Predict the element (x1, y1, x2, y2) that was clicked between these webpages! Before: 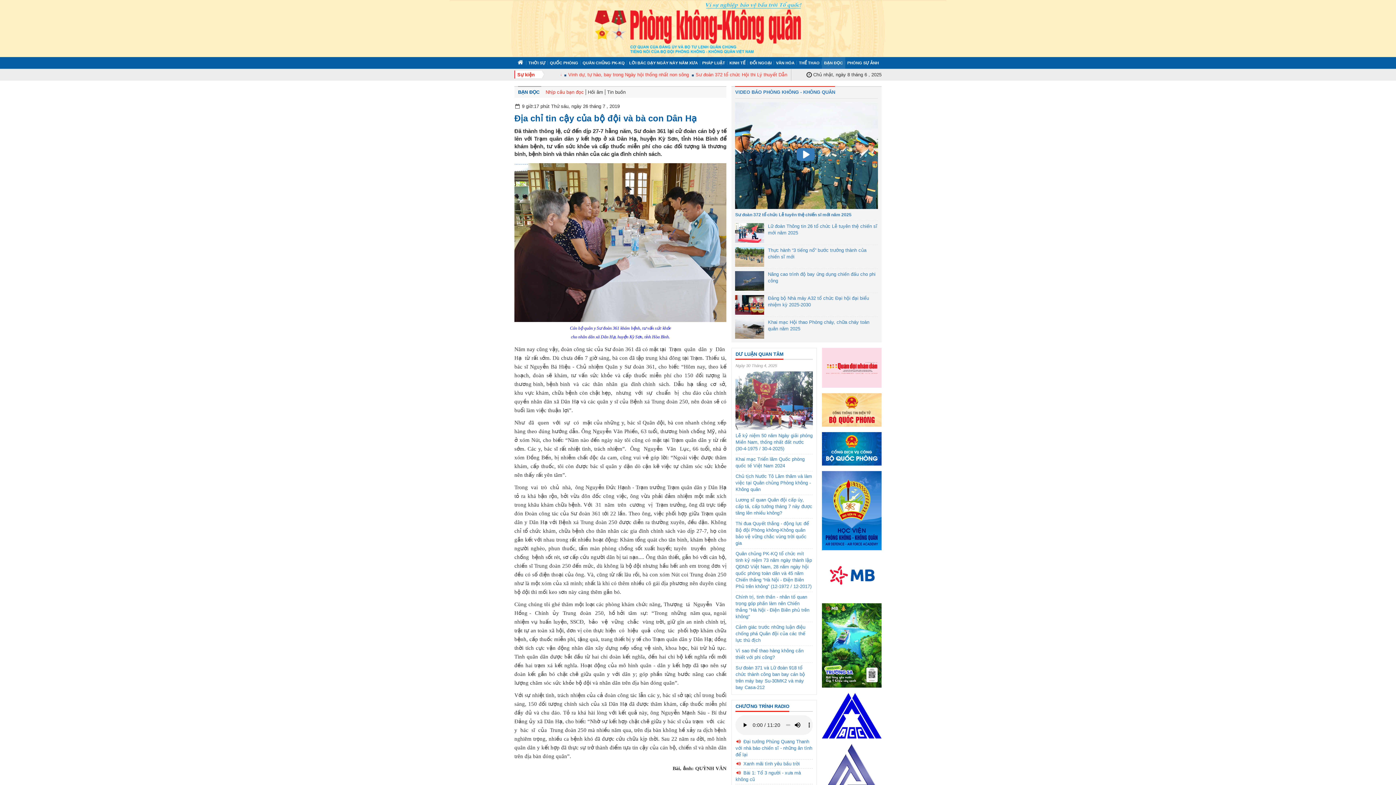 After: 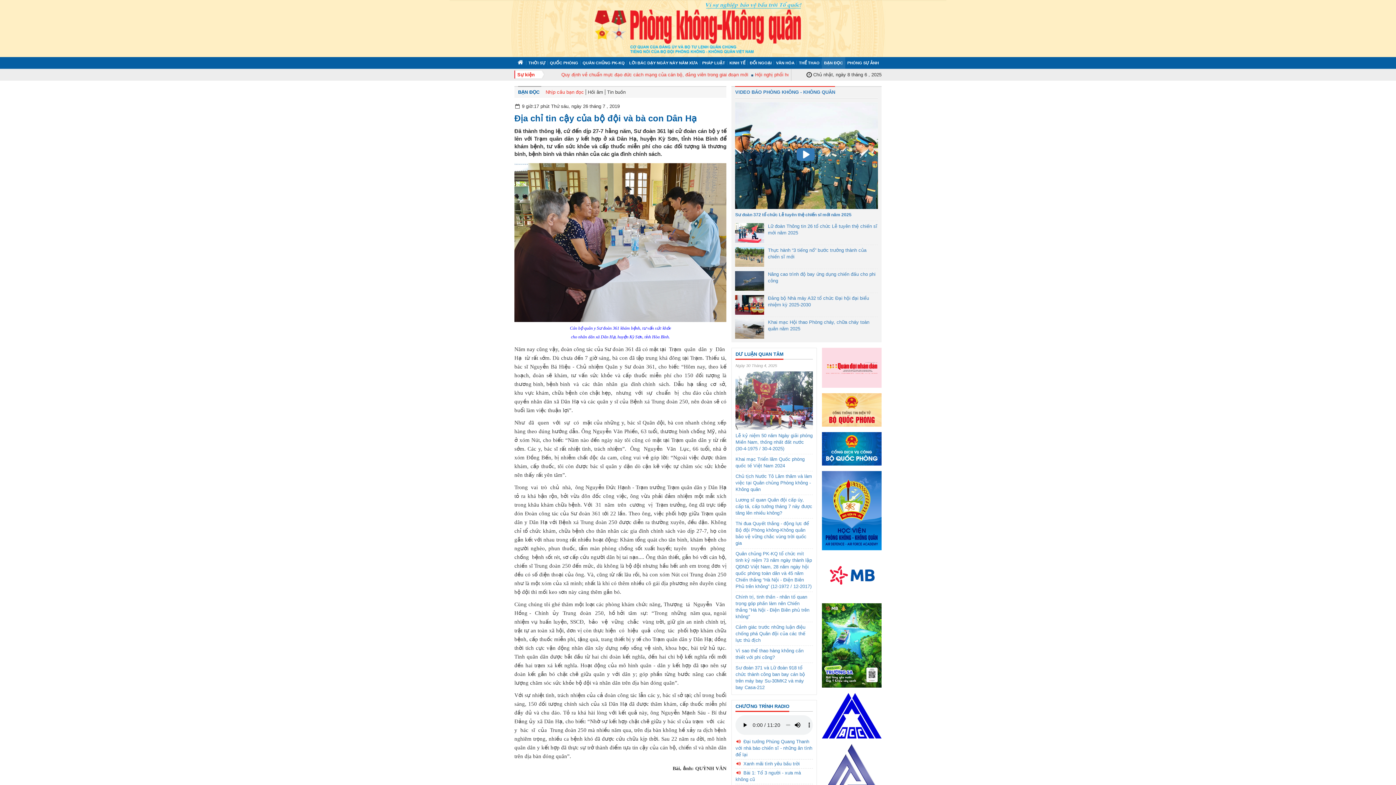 Action: bbox: (822, 574, 881, 579)